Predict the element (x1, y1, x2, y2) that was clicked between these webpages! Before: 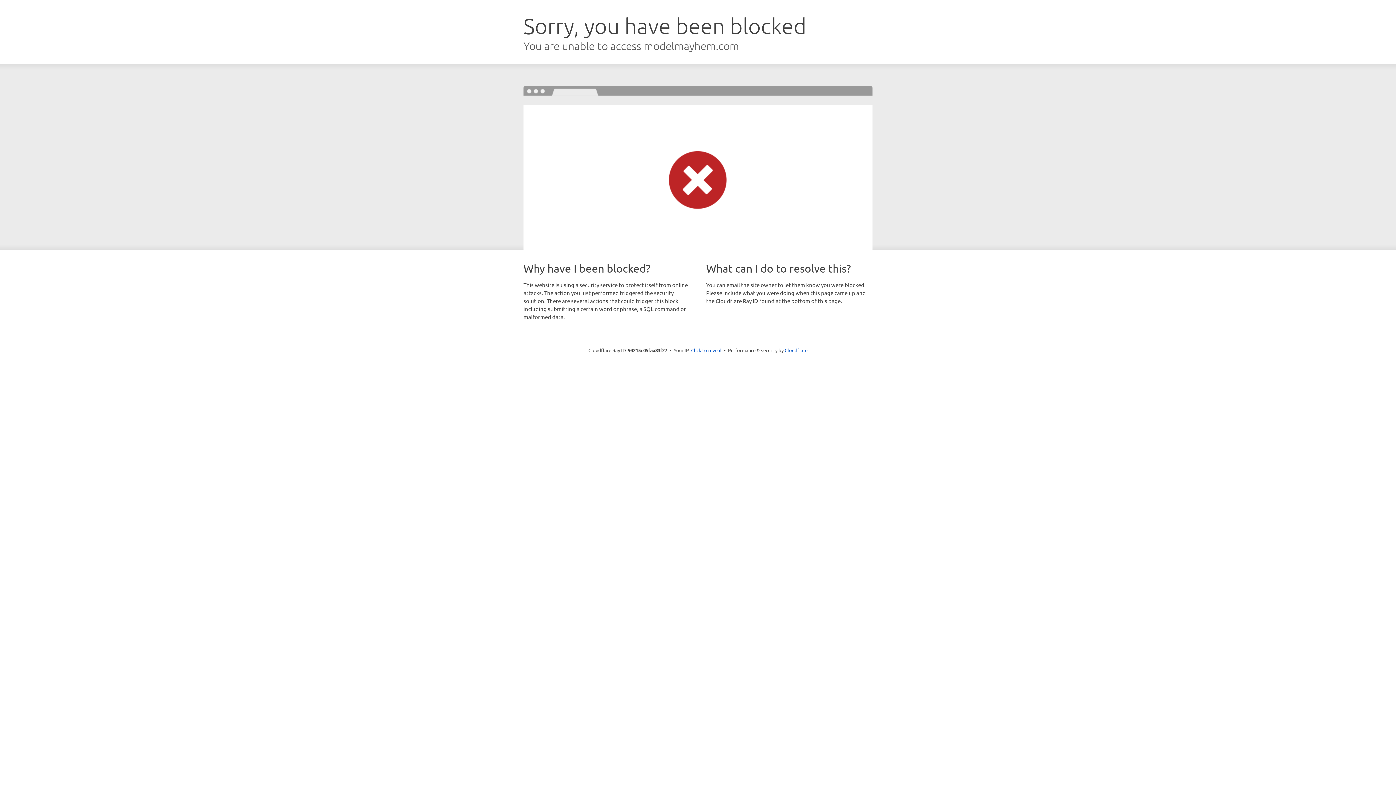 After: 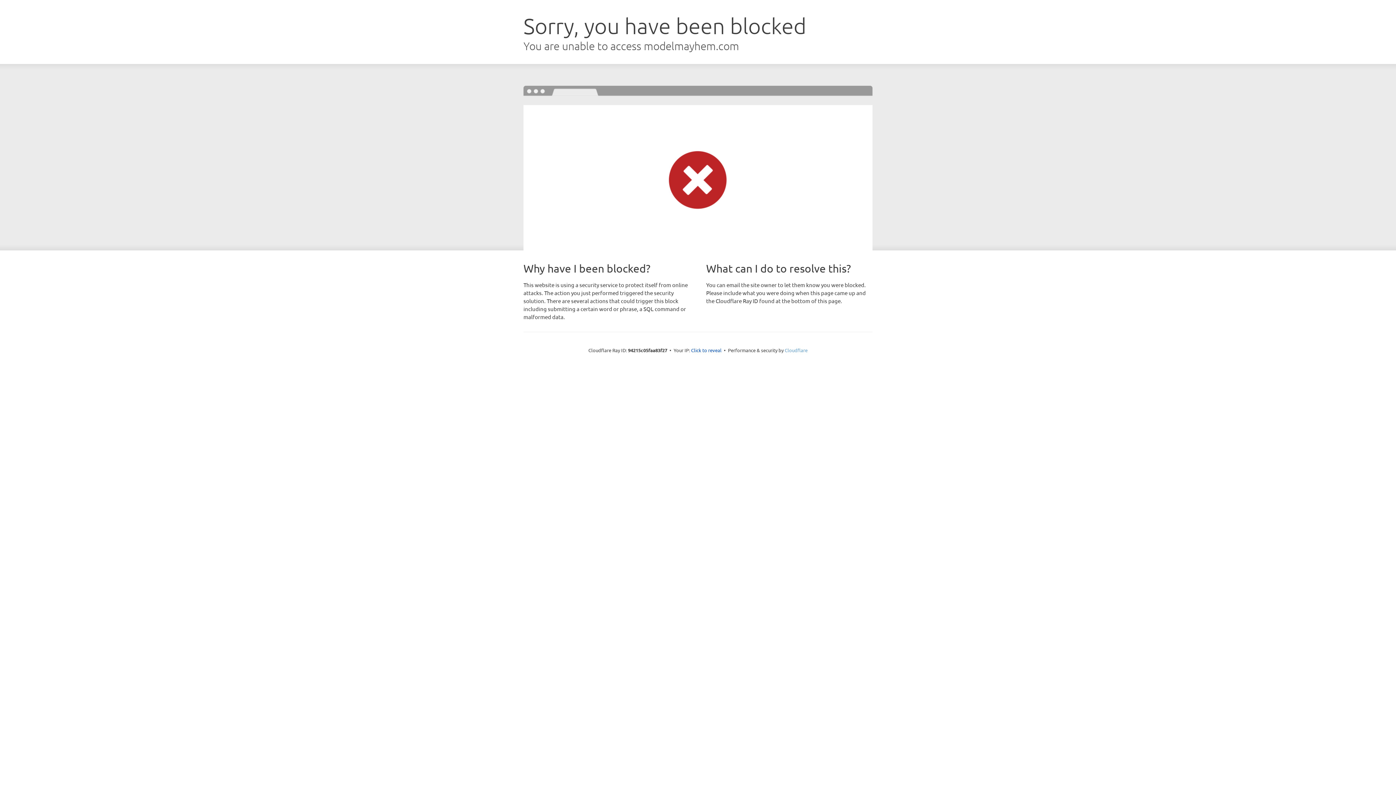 Action: bbox: (784, 347, 807, 353) label: Cloudflare